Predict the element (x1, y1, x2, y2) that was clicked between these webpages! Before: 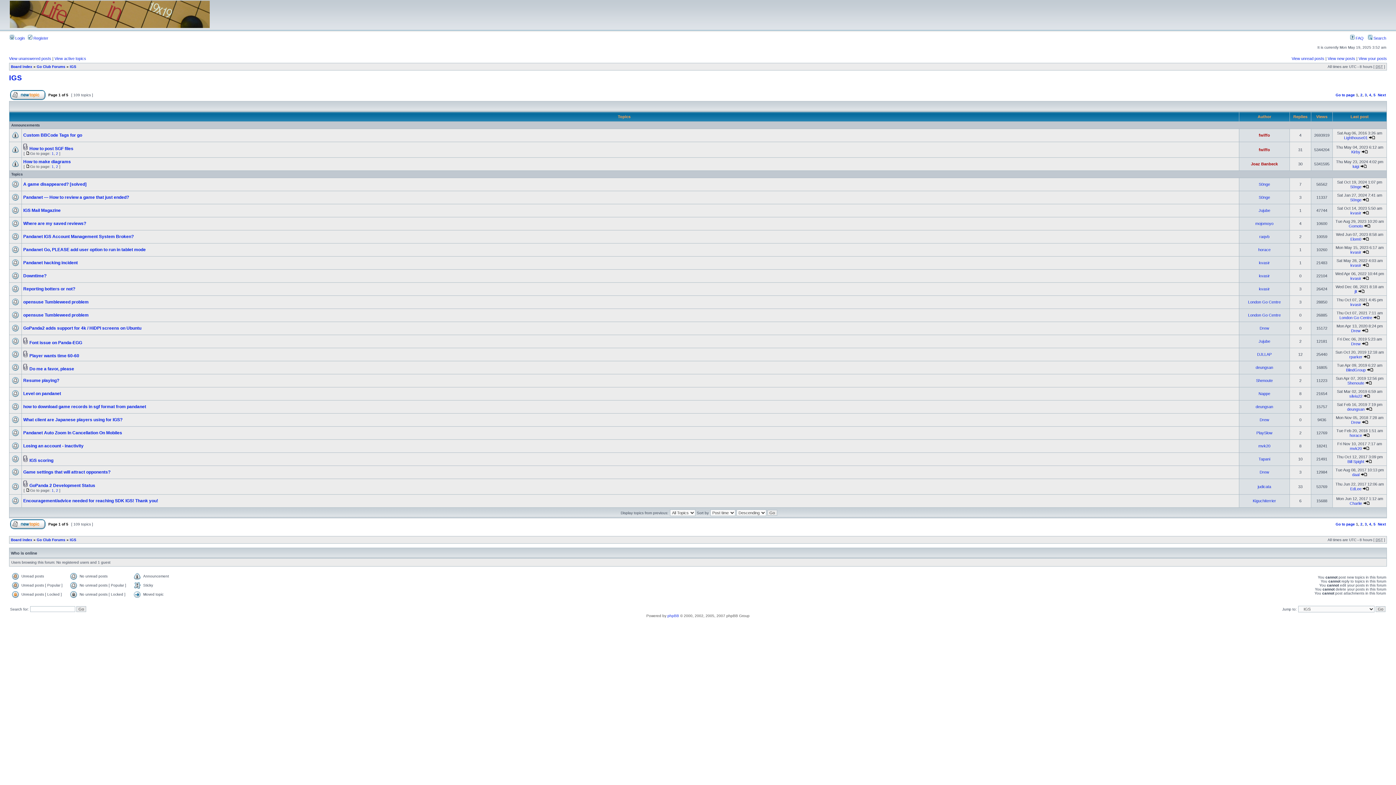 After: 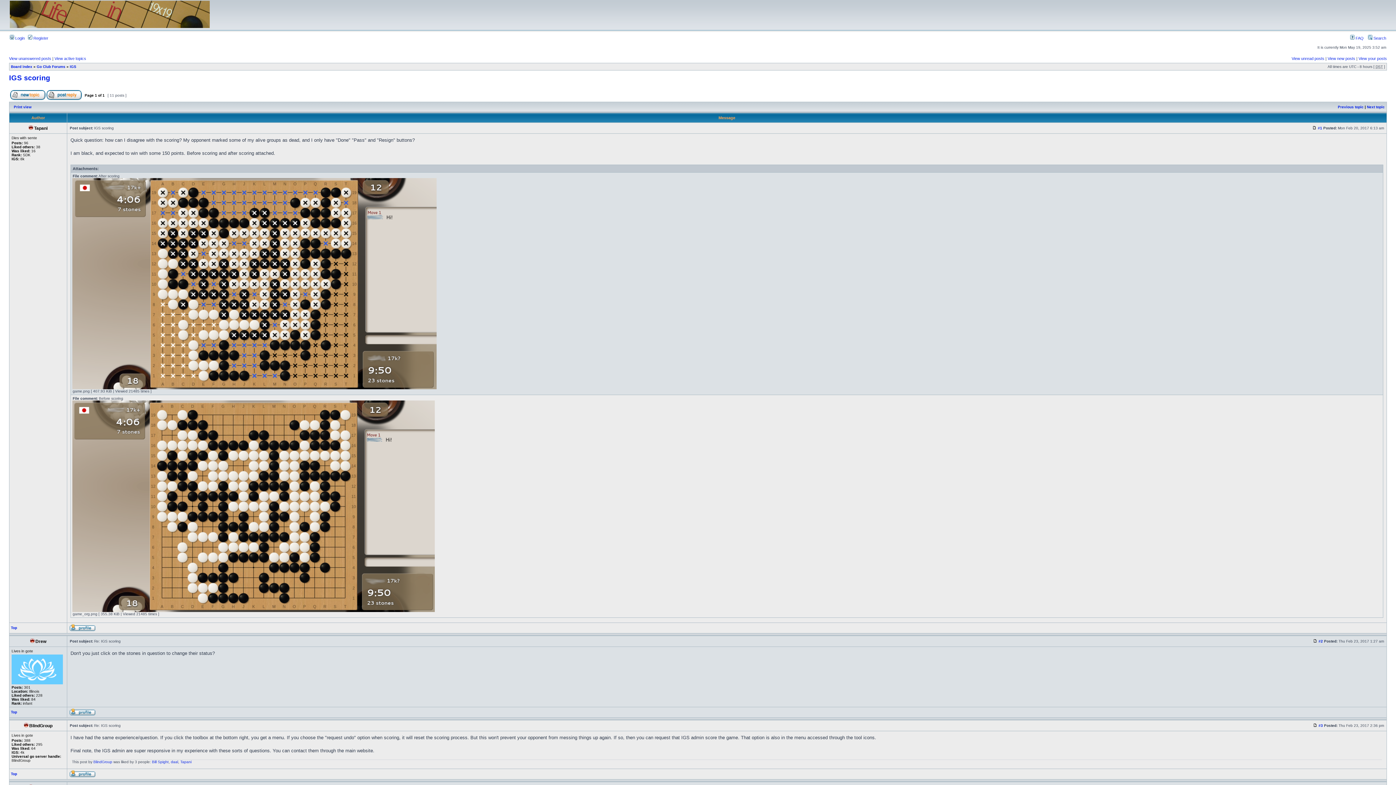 Action: bbox: (29, 458, 53, 463) label: IGS scoring